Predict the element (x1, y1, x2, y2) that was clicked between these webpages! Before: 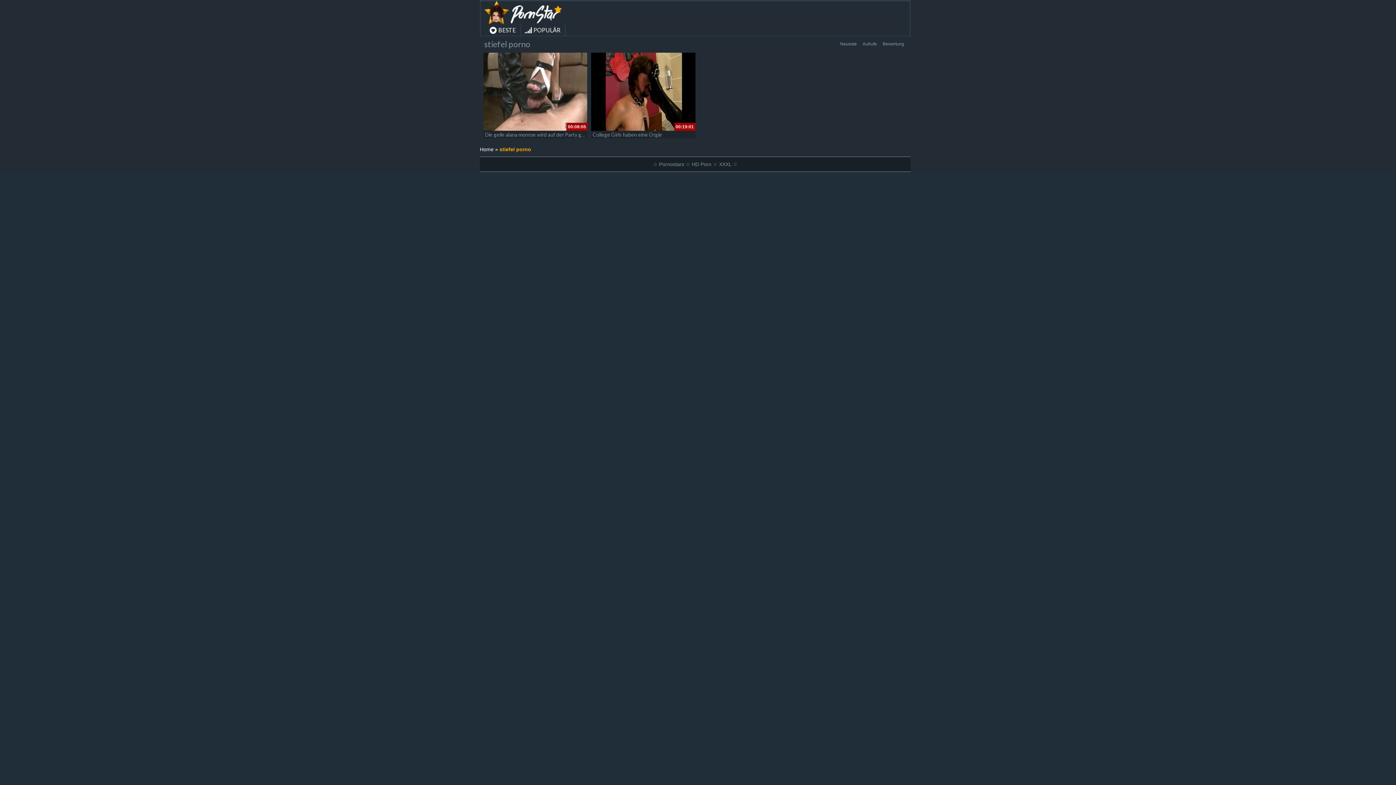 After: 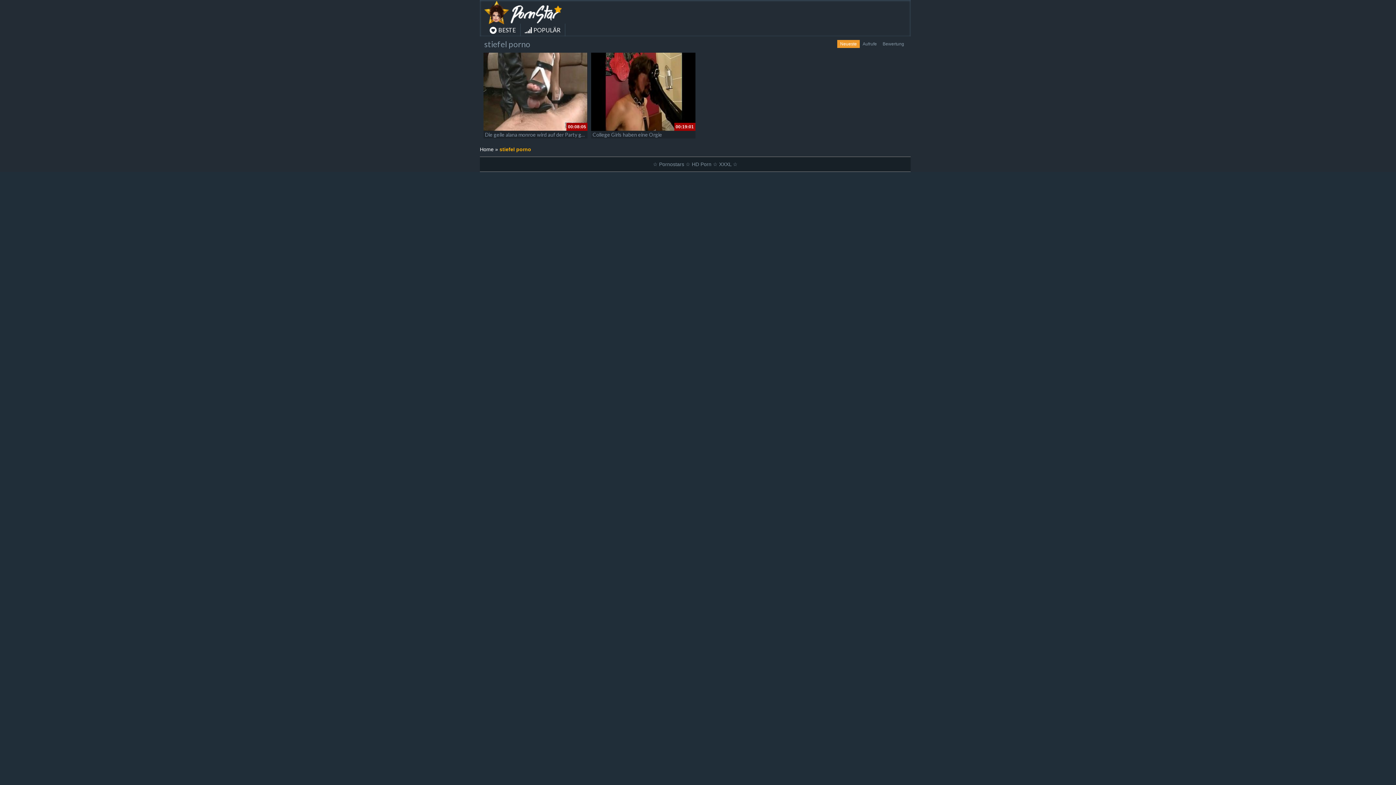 Action: bbox: (837, 40, 860, 48) label: Neueste